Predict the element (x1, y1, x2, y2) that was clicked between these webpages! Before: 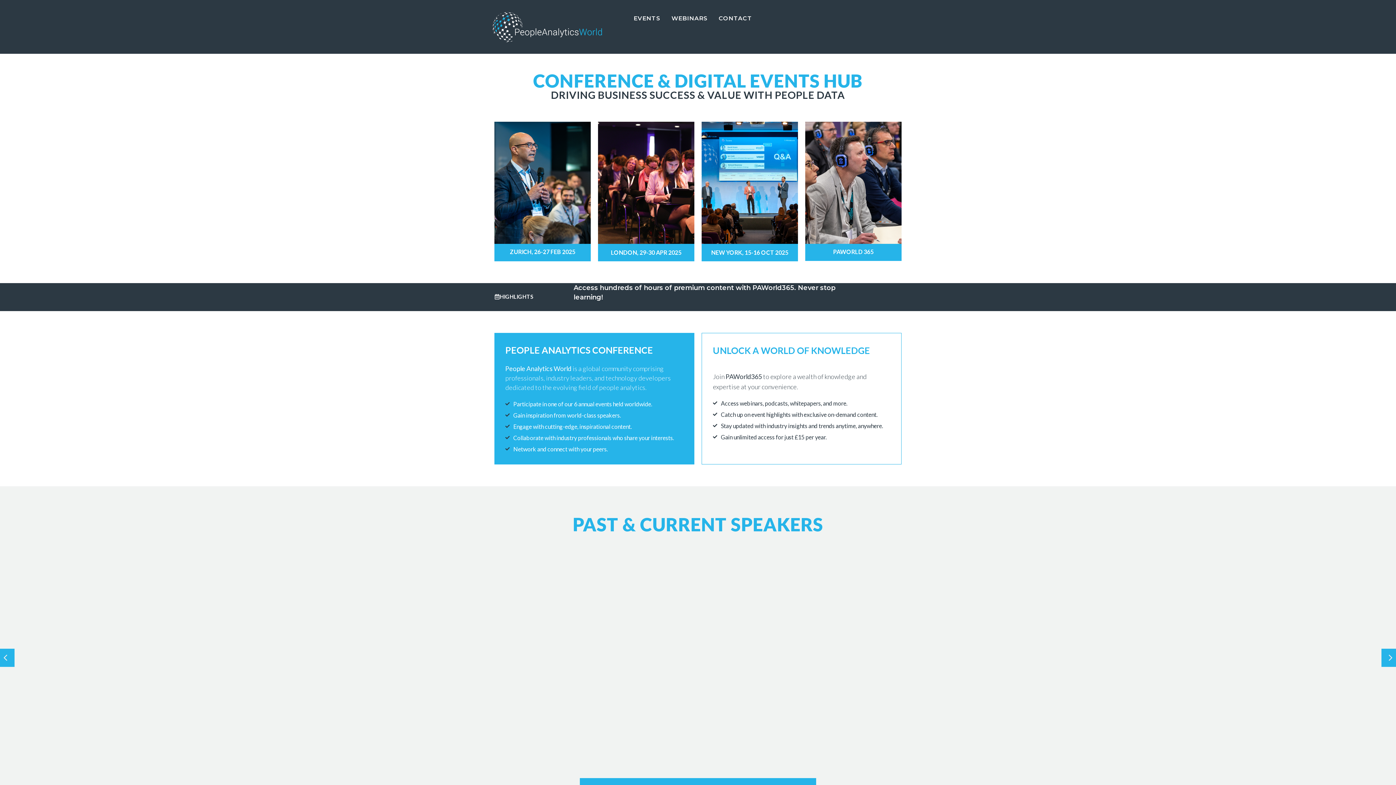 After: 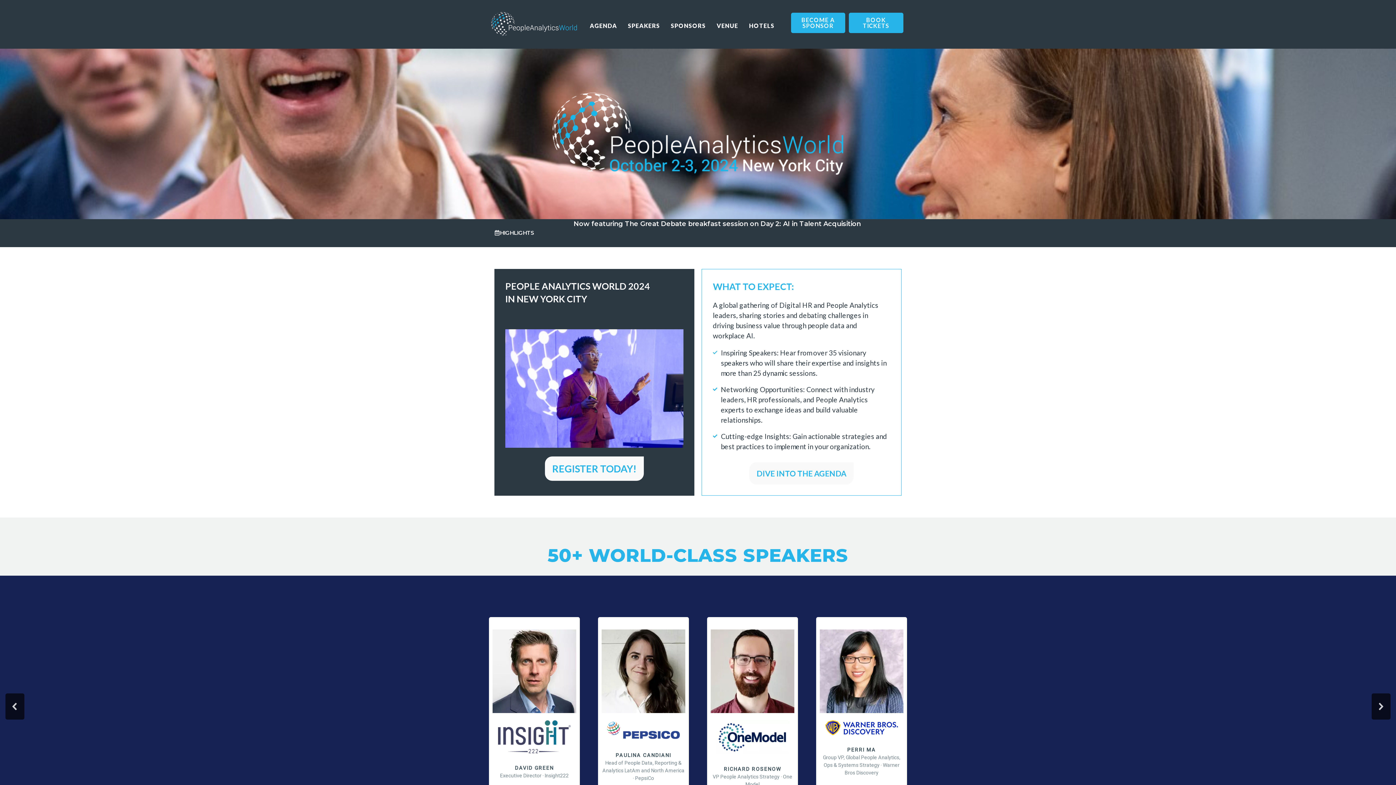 Action: bbox: (701, 244, 798, 261) label: NEW YORK, 15-16 OCT 2025